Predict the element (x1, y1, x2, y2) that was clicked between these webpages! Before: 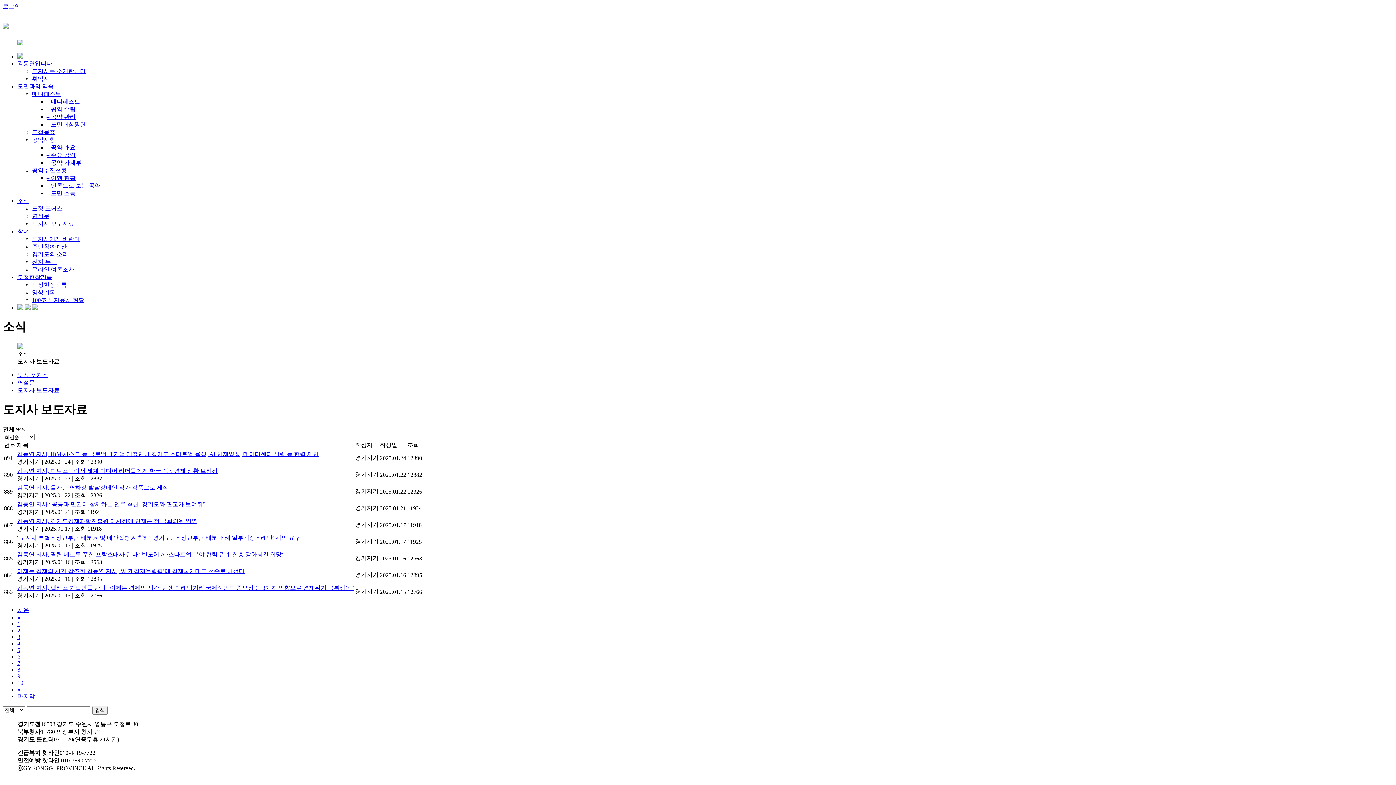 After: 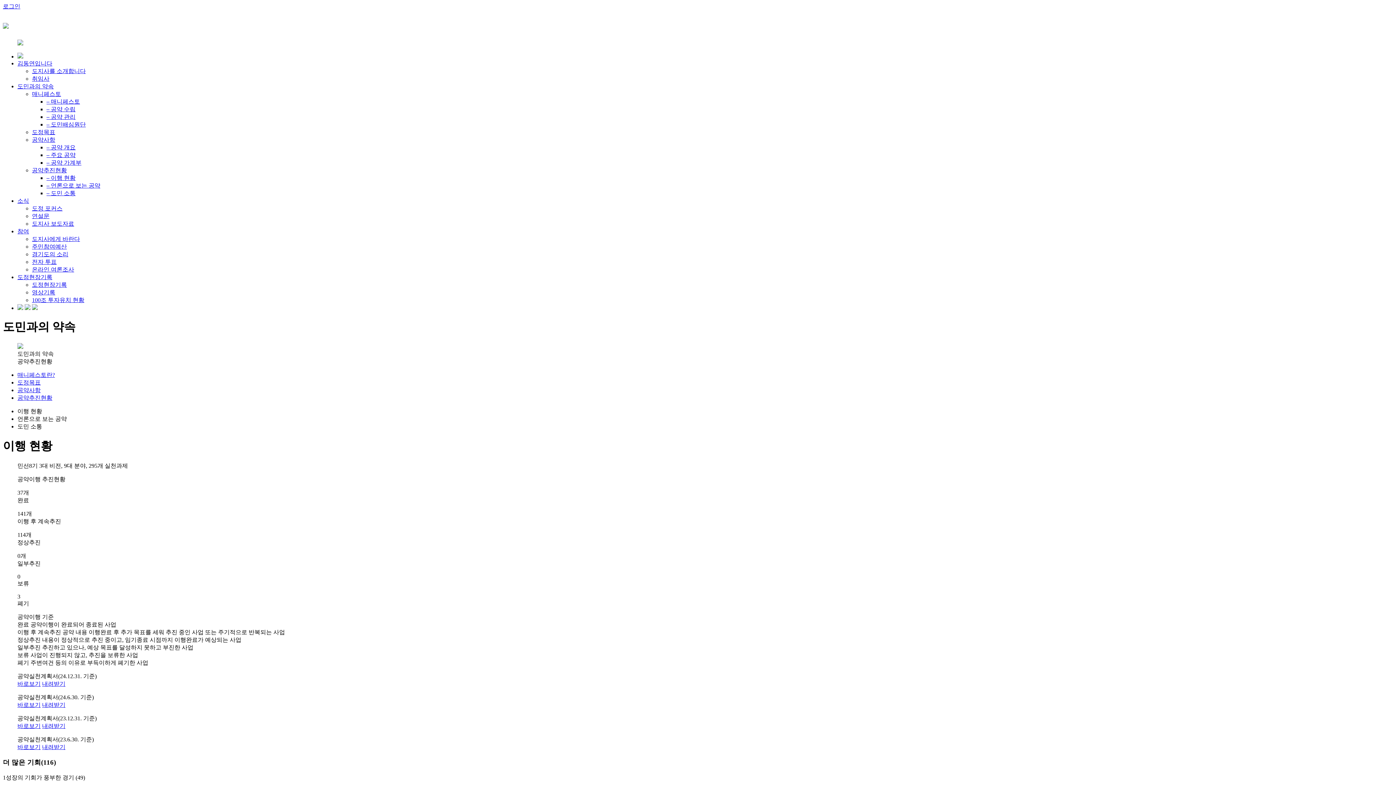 Action: label: – 도민 소통 bbox: (46, 190, 75, 196)